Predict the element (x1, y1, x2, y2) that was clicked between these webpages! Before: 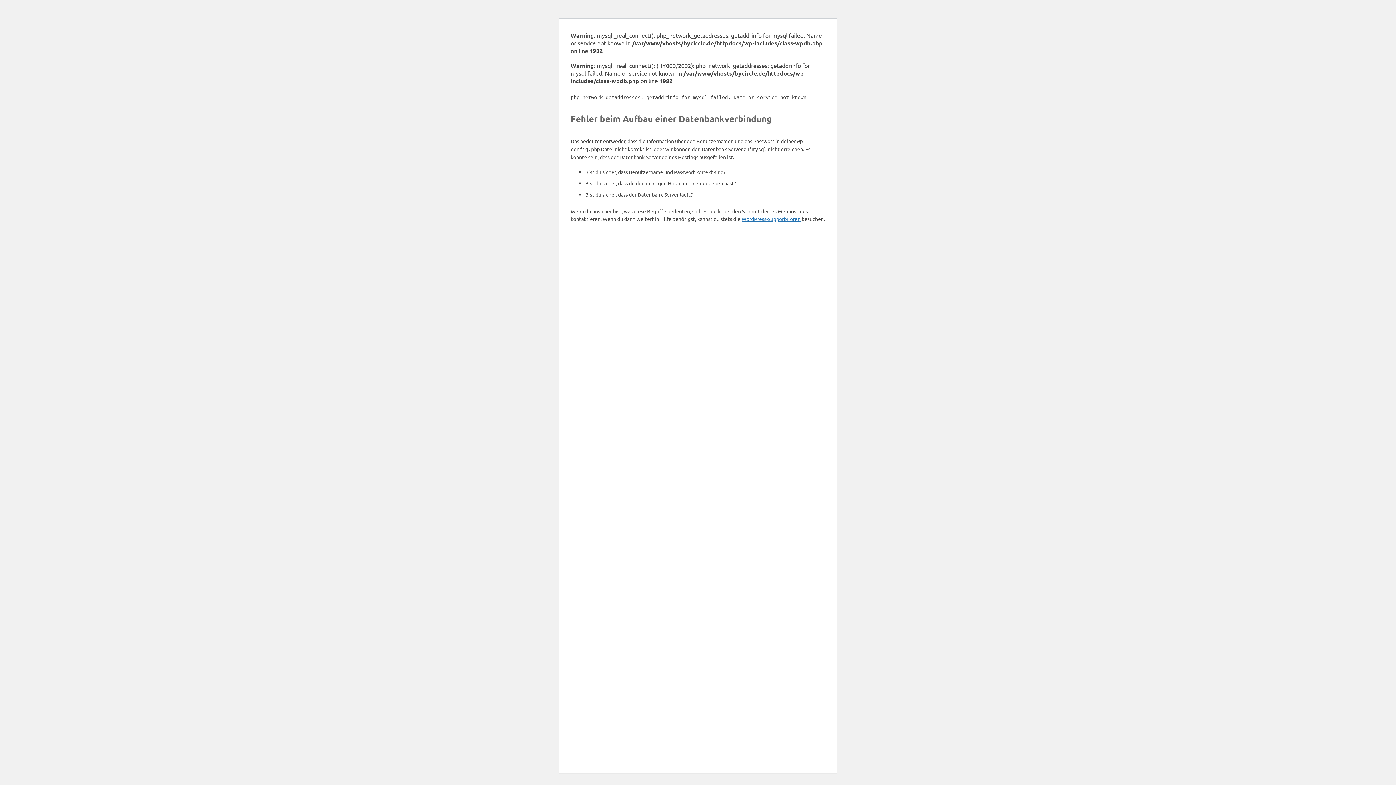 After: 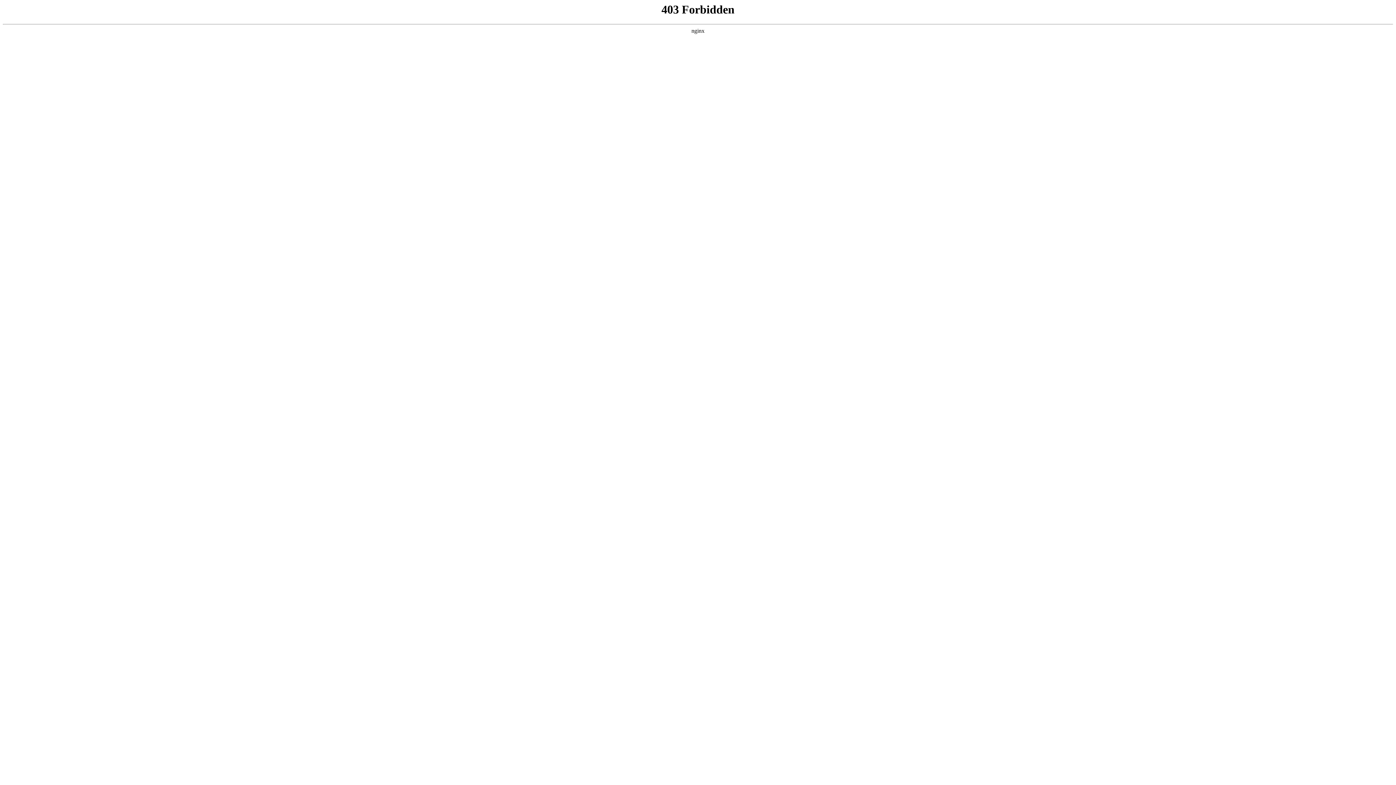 Action: bbox: (741, 215, 800, 222) label: WordPress-Support-Foren